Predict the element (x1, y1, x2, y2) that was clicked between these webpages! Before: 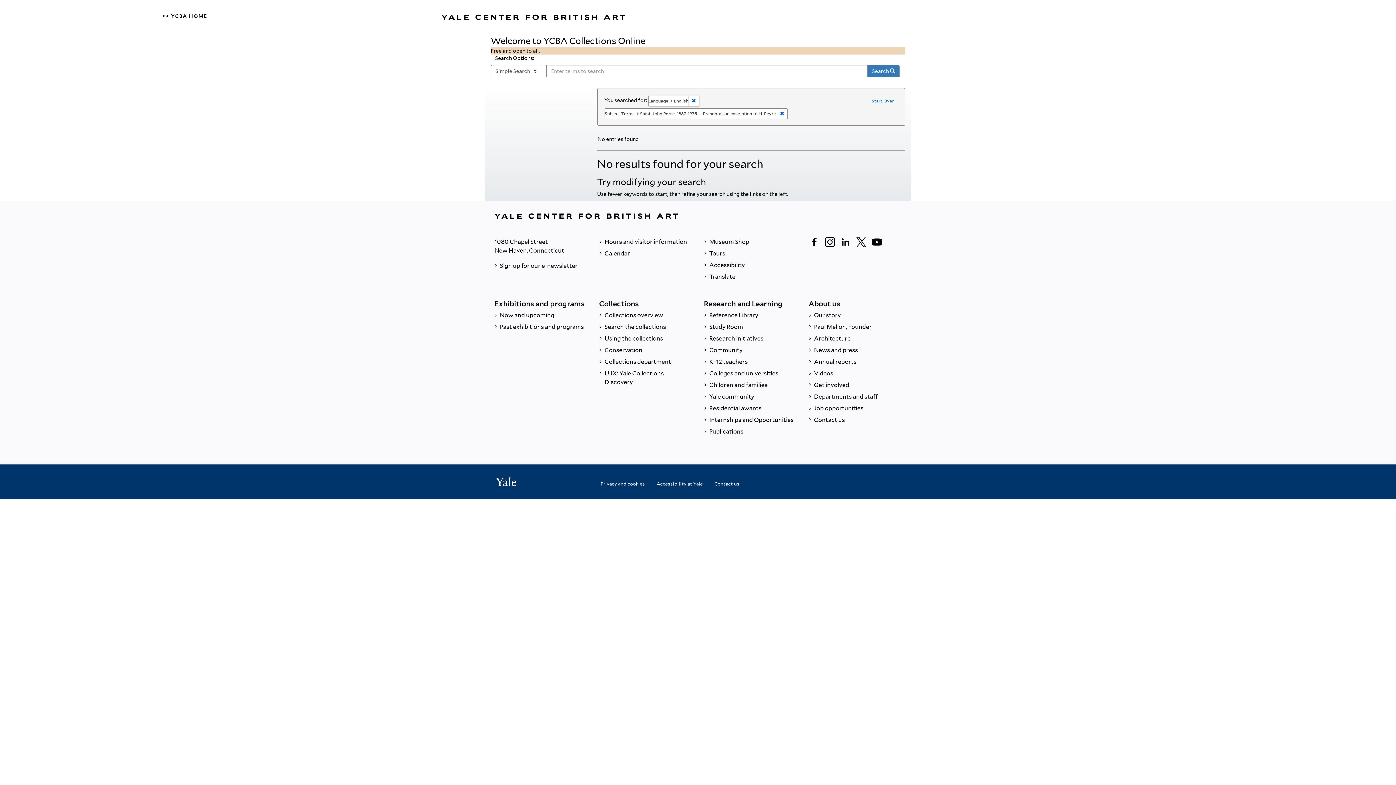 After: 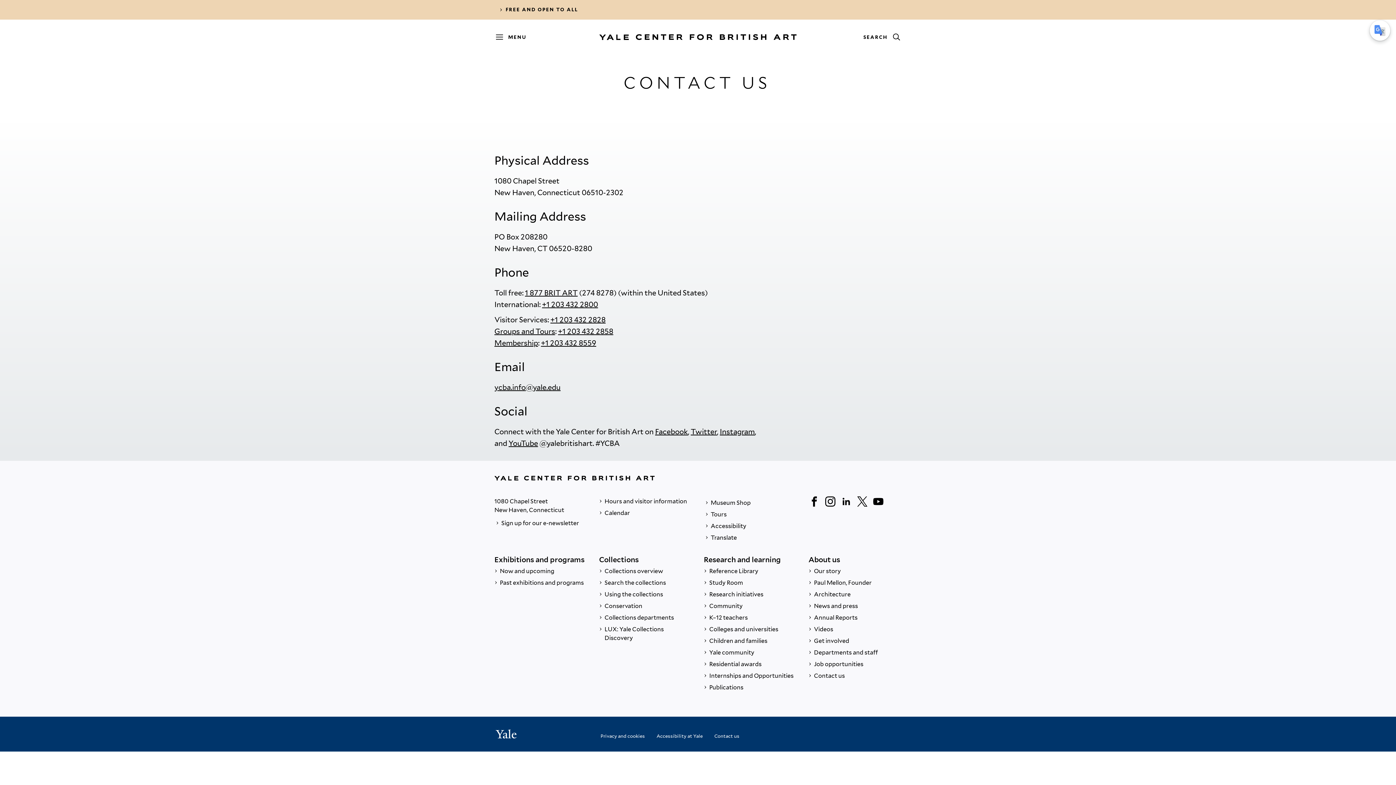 Action: label: Contact us bbox: (714, 476, 739, 488)